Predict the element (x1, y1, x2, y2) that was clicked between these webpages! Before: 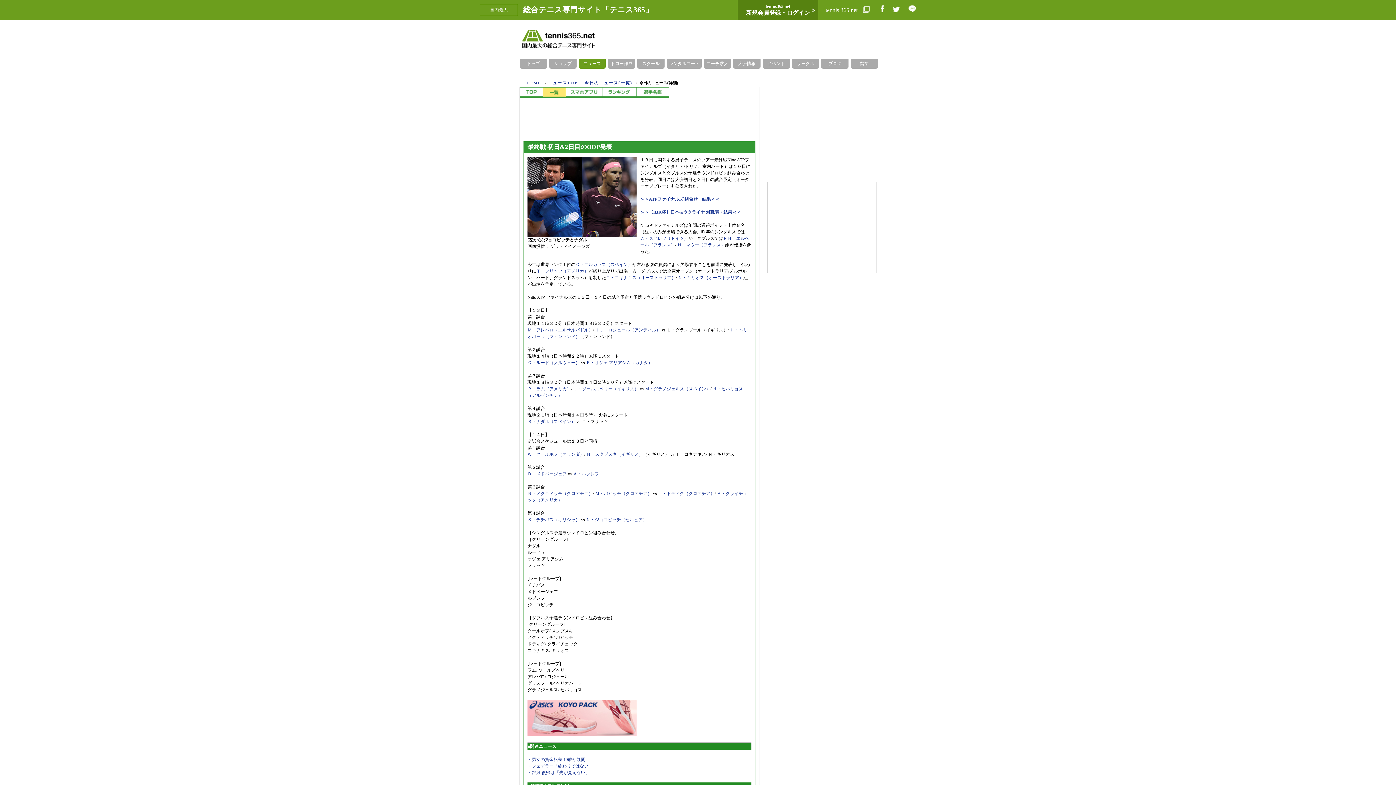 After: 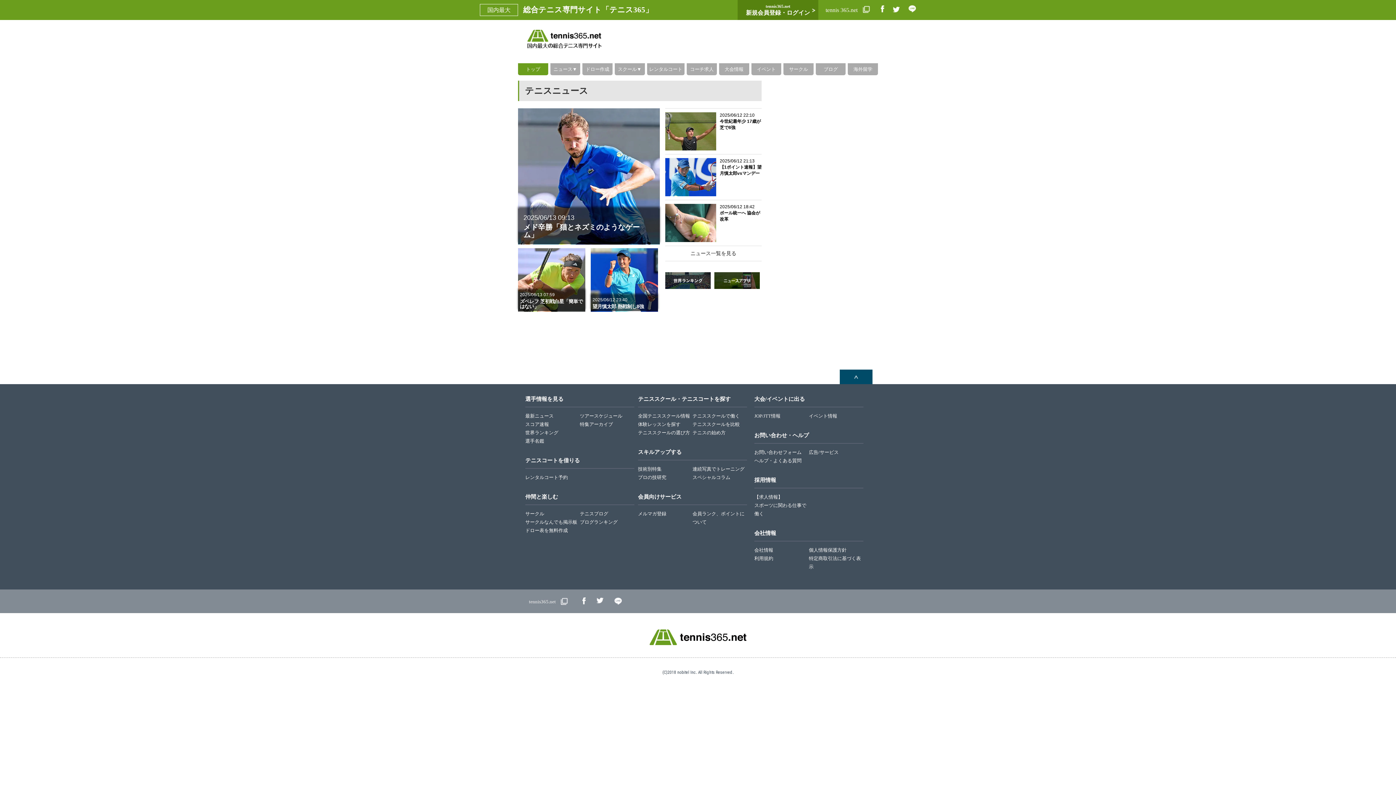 Action: label: HOME bbox: (525, 80, 541, 85)